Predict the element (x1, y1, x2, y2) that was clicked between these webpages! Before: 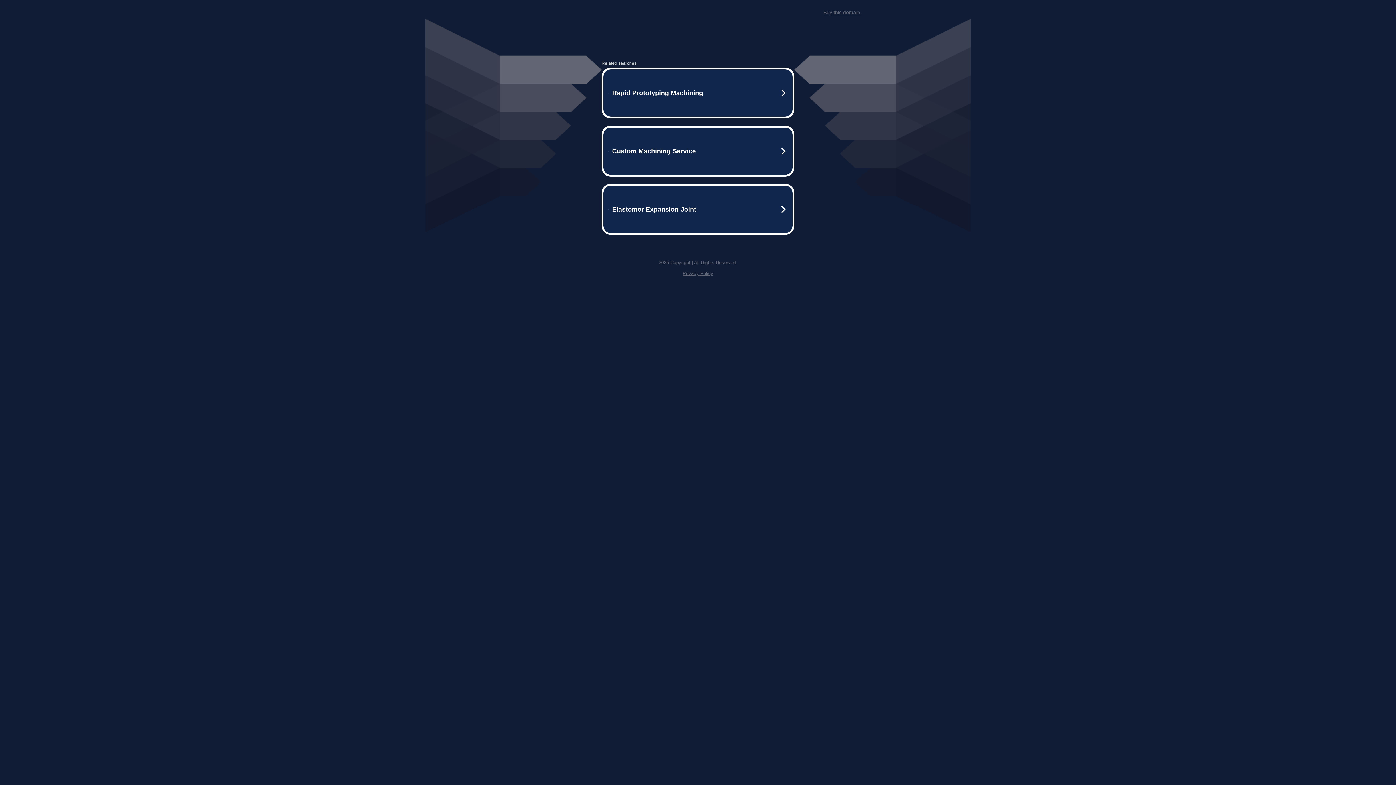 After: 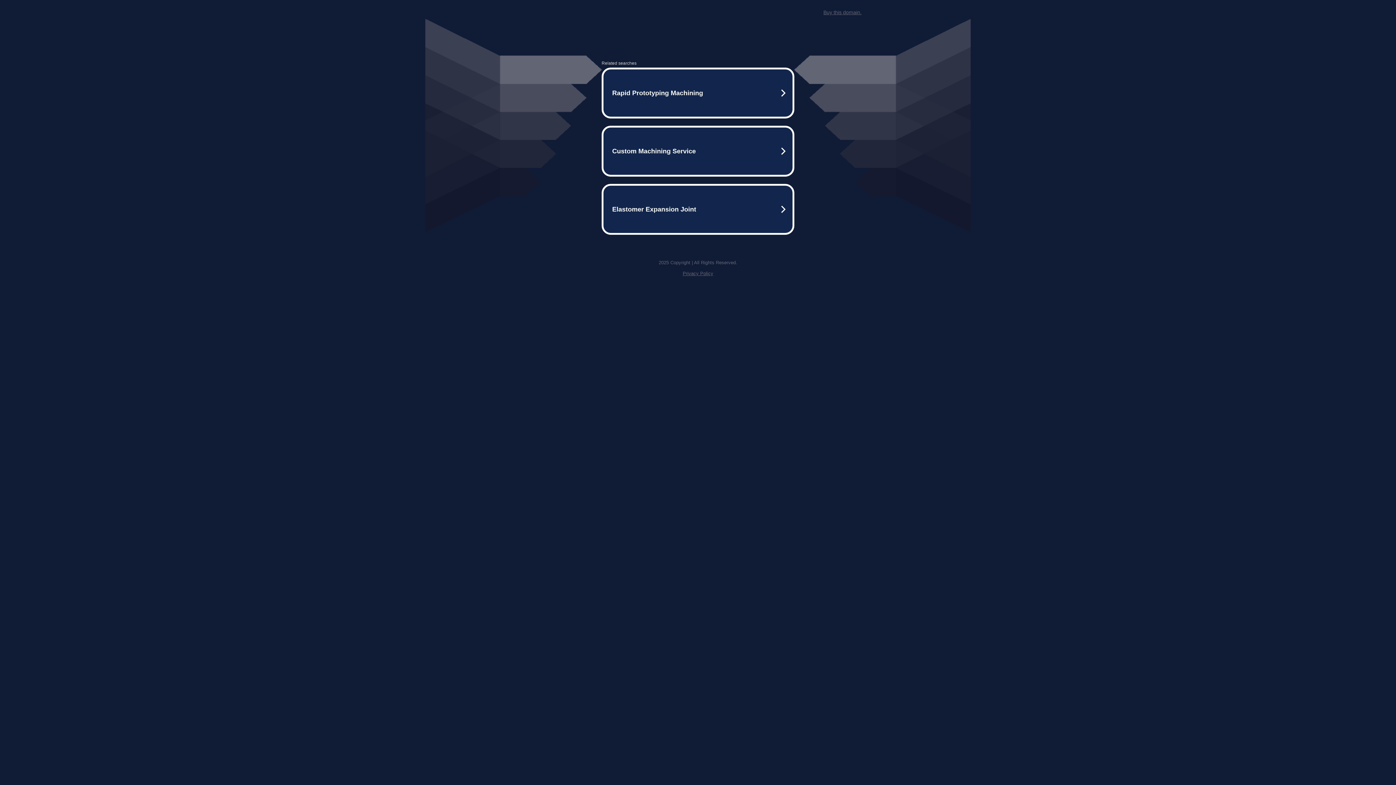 Action: label: Buy this domain. bbox: (823, 9, 861, 15)